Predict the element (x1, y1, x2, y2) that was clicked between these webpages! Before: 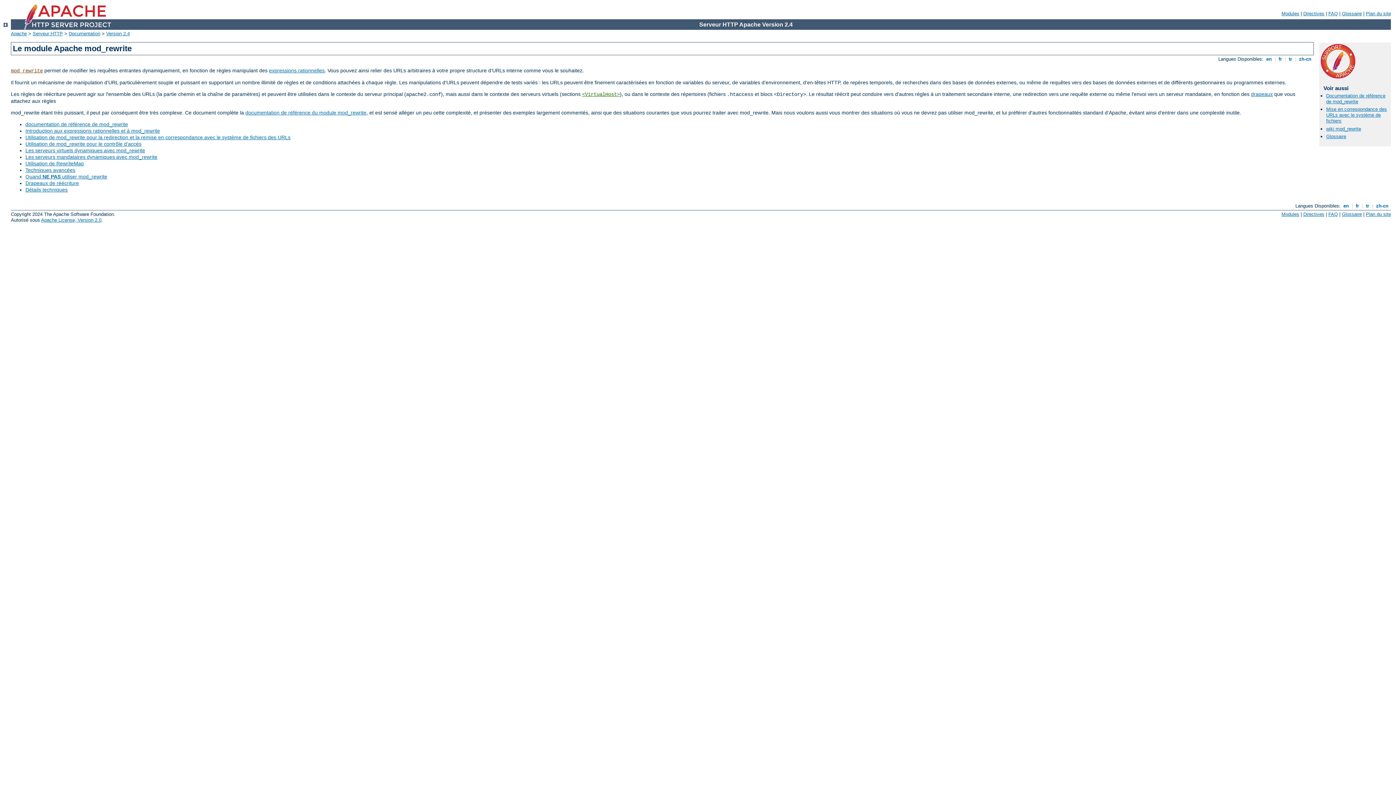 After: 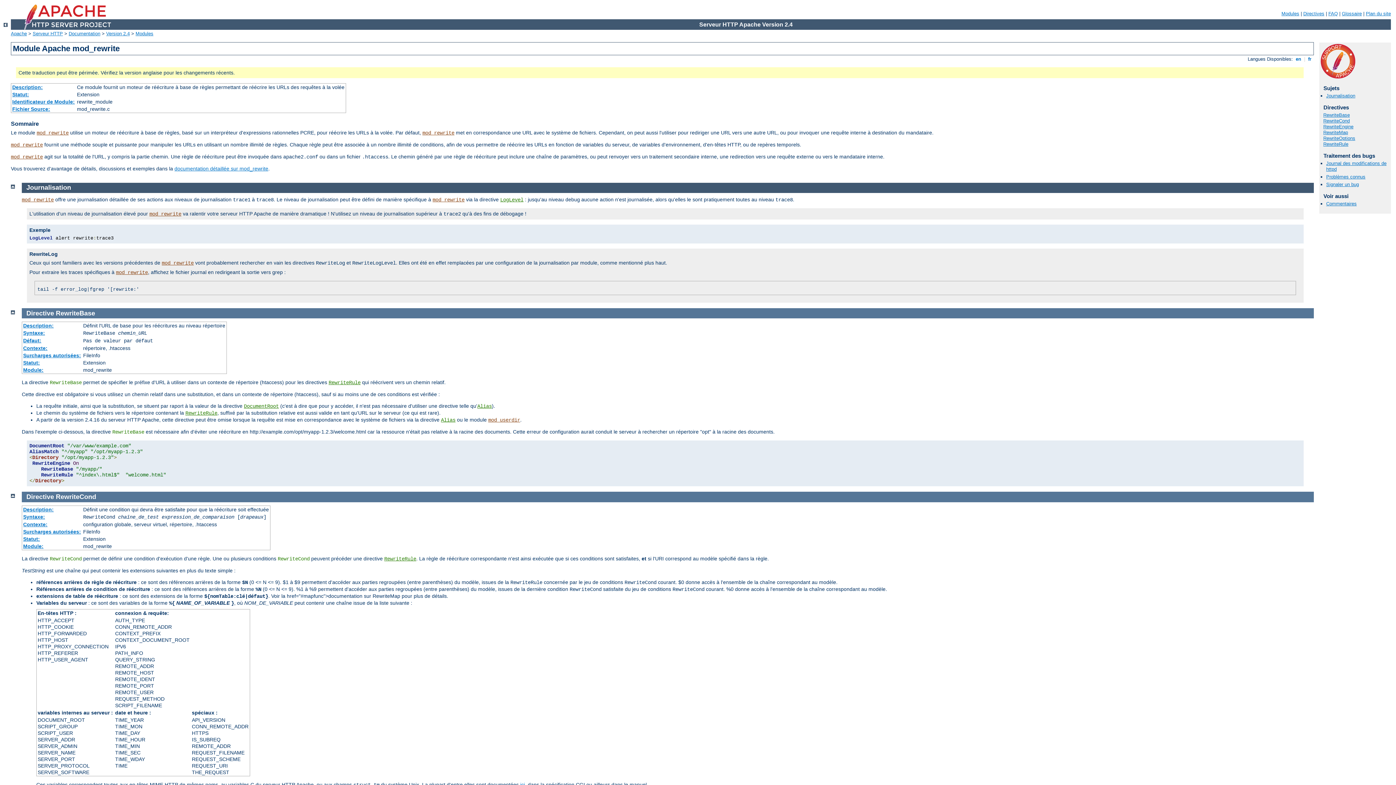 Action: label: Documentation de référence de mod_rewrite bbox: (1326, 93, 1385, 104)